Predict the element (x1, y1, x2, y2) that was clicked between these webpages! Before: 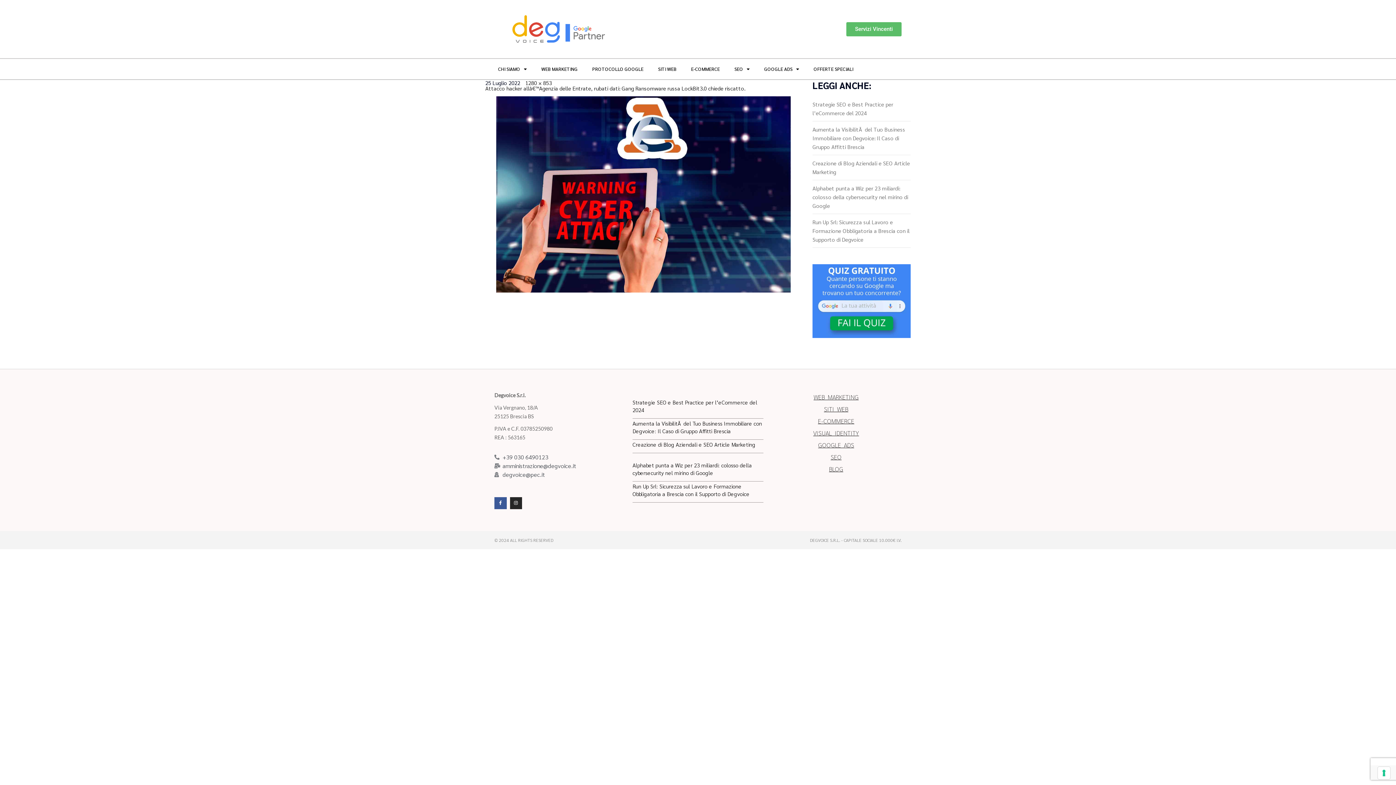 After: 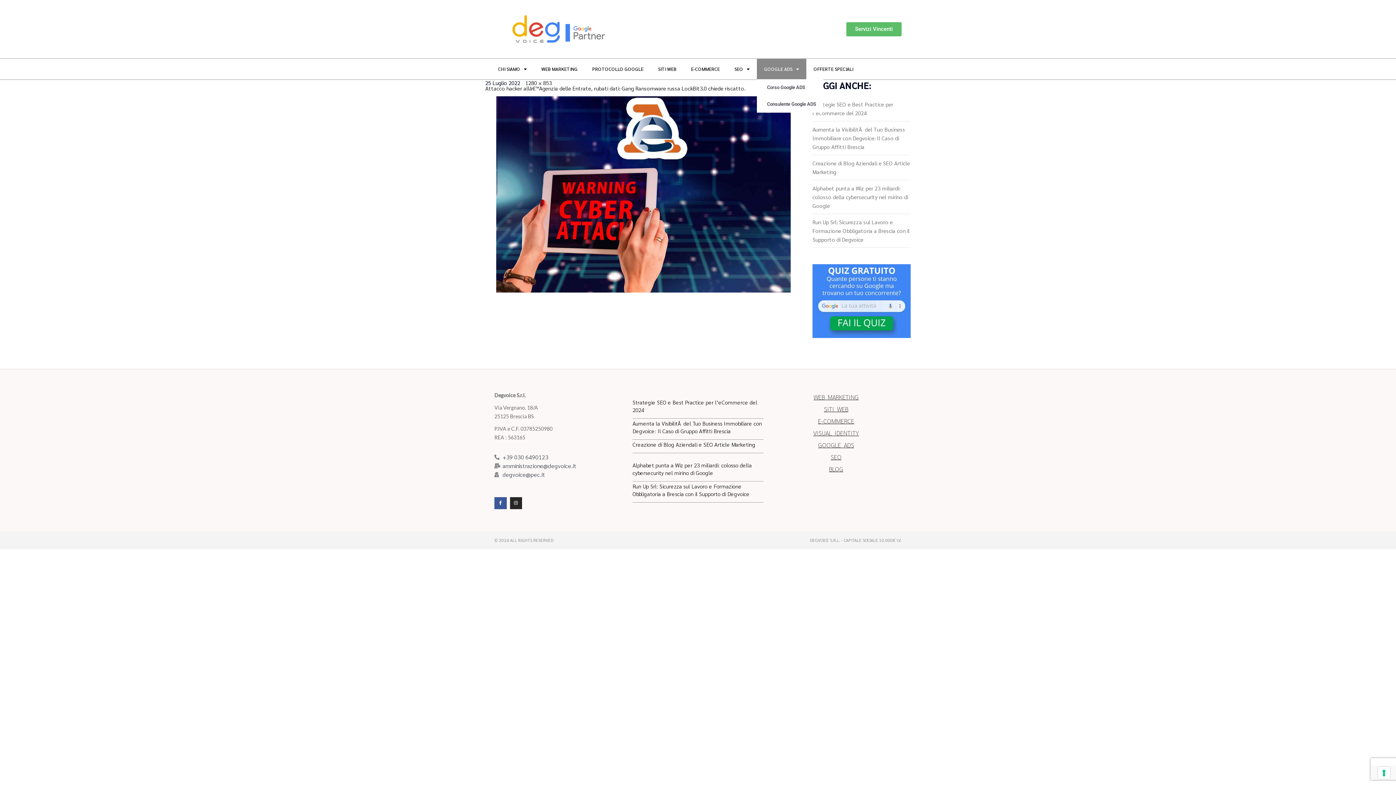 Action: bbox: (757, 58, 806, 79) label: GOOGLE ADS